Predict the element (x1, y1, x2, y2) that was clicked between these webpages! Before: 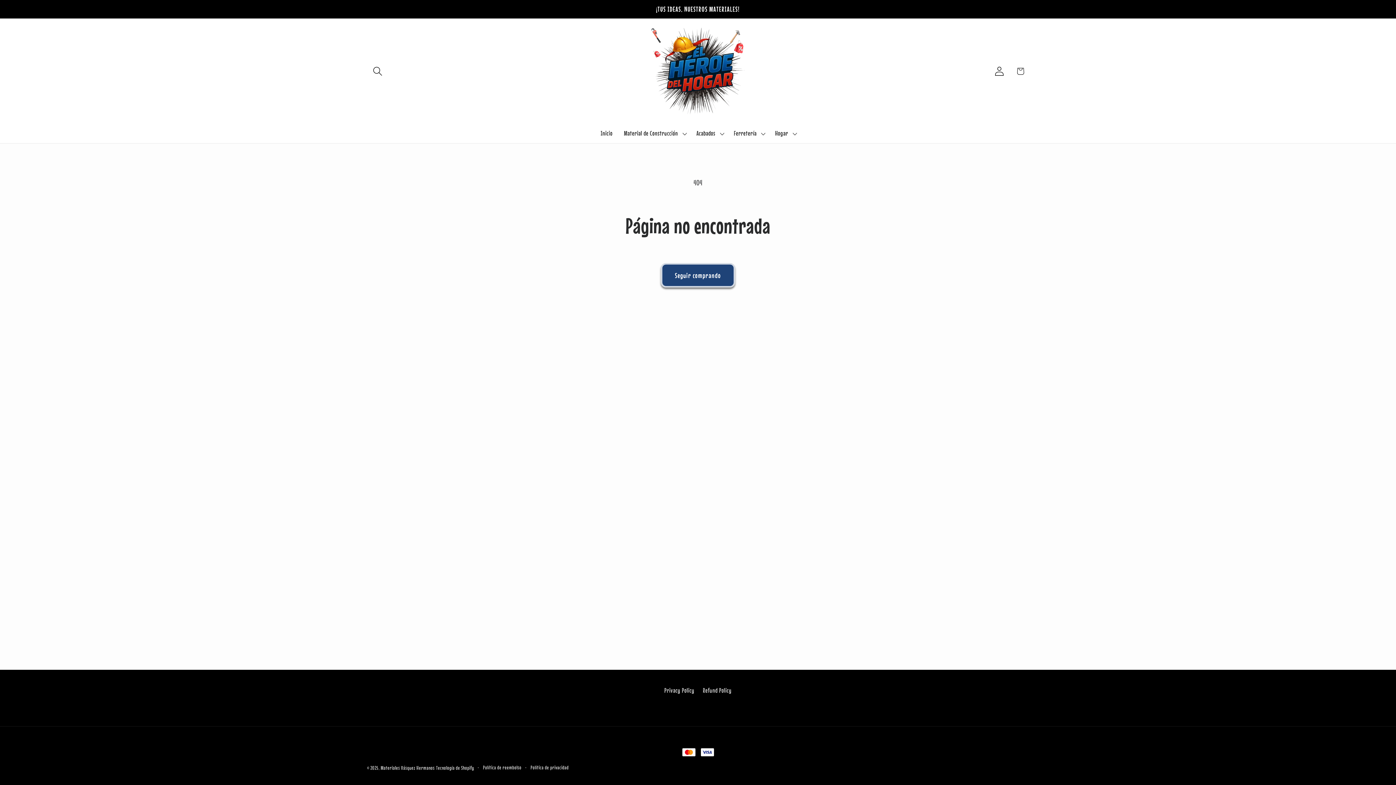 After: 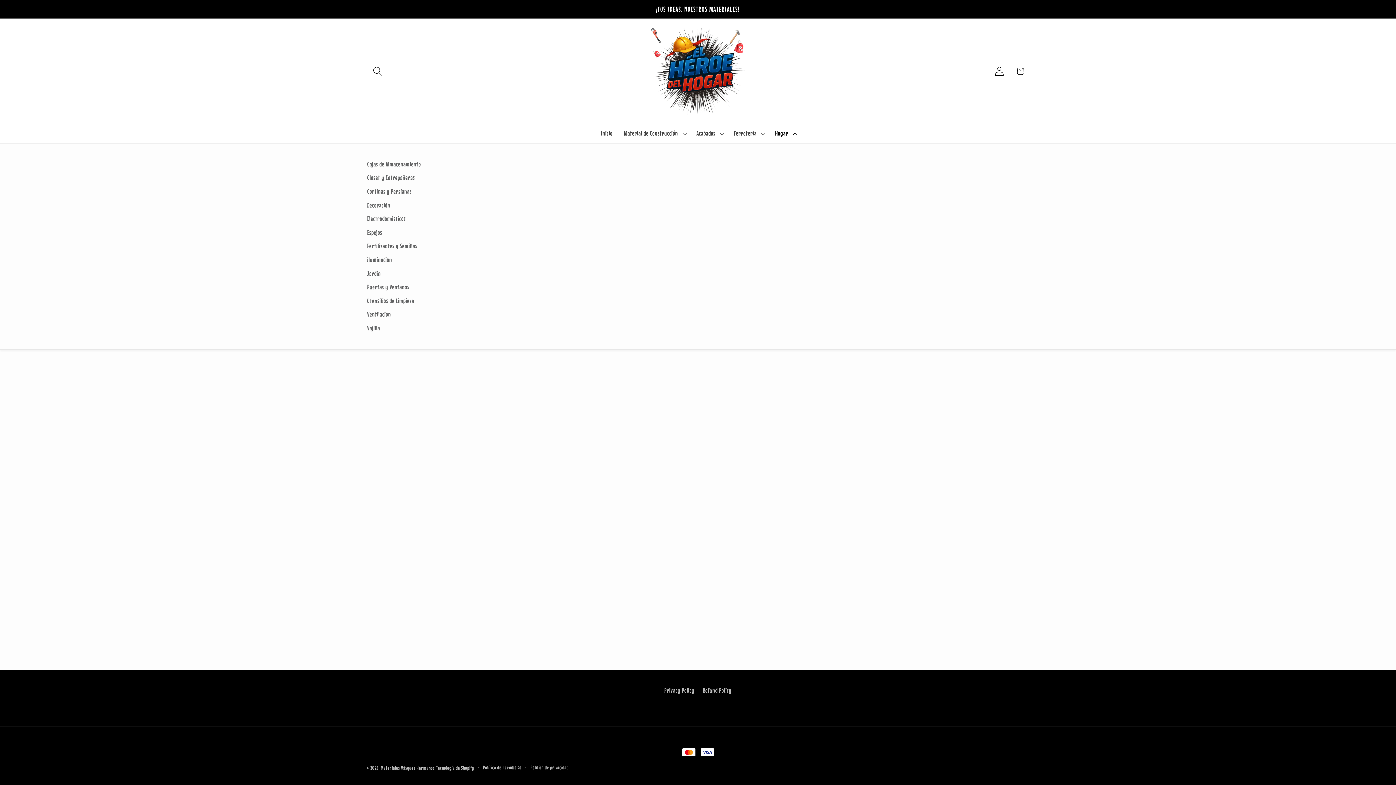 Action: bbox: (769, 123, 801, 143) label: Hogar